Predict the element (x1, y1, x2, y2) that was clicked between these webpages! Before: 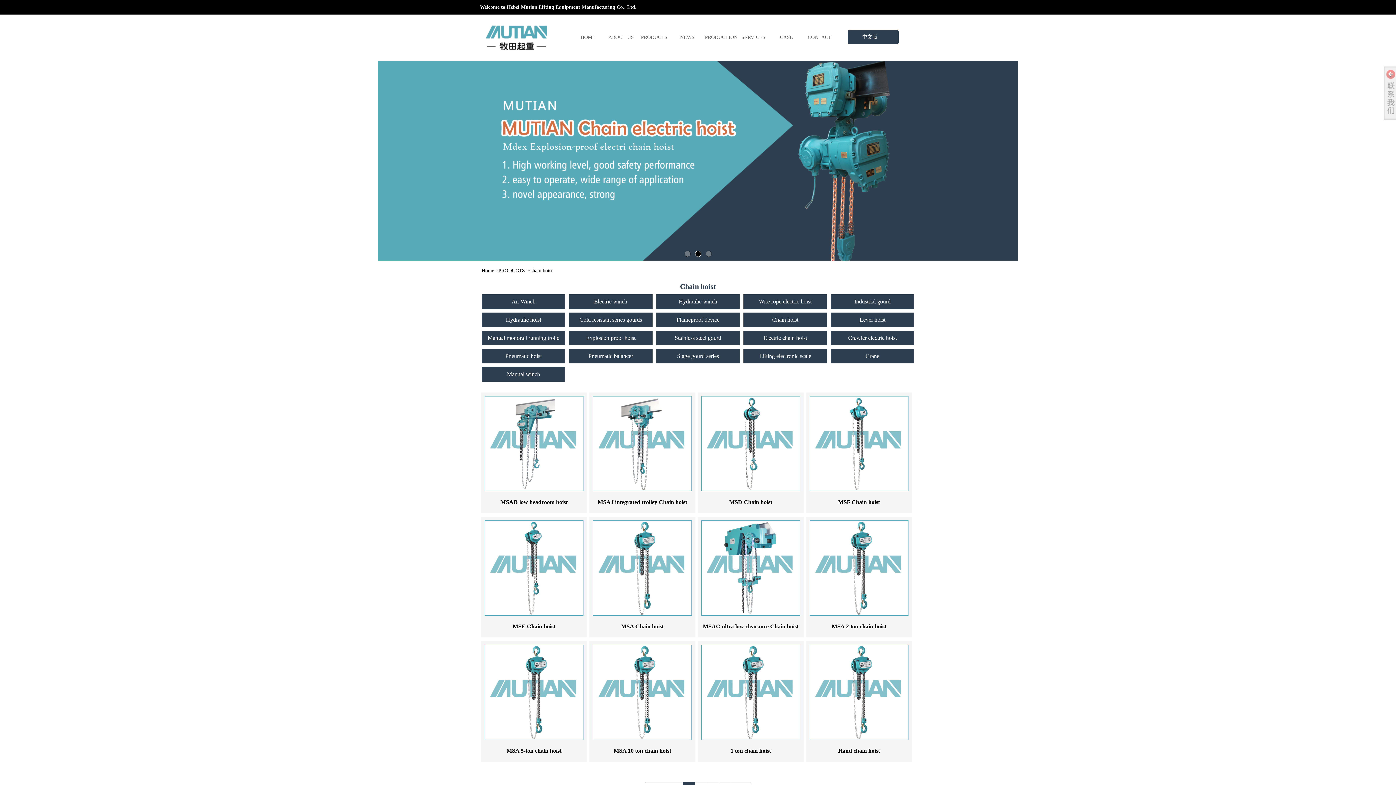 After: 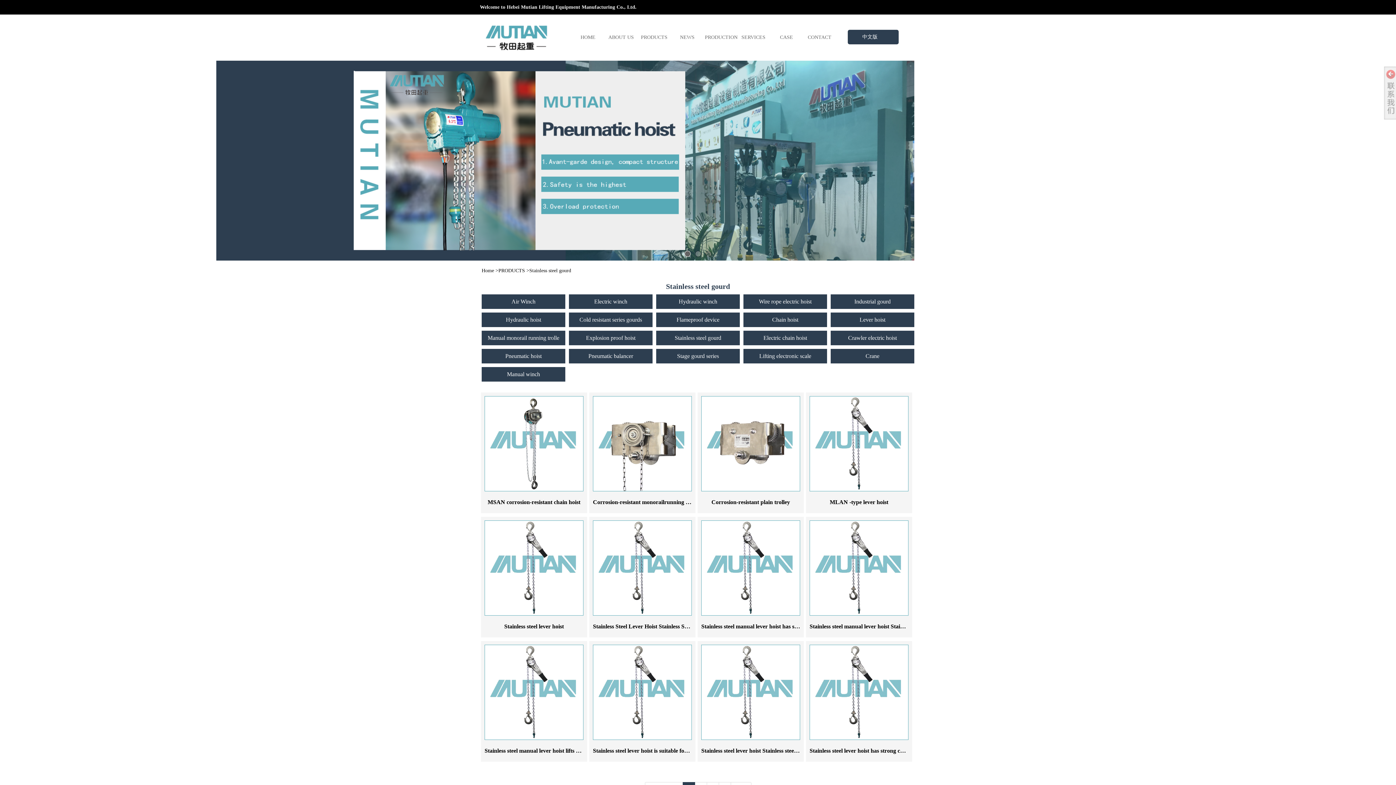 Action: bbox: (656, 330, 740, 345) label: Stainless steel gourd